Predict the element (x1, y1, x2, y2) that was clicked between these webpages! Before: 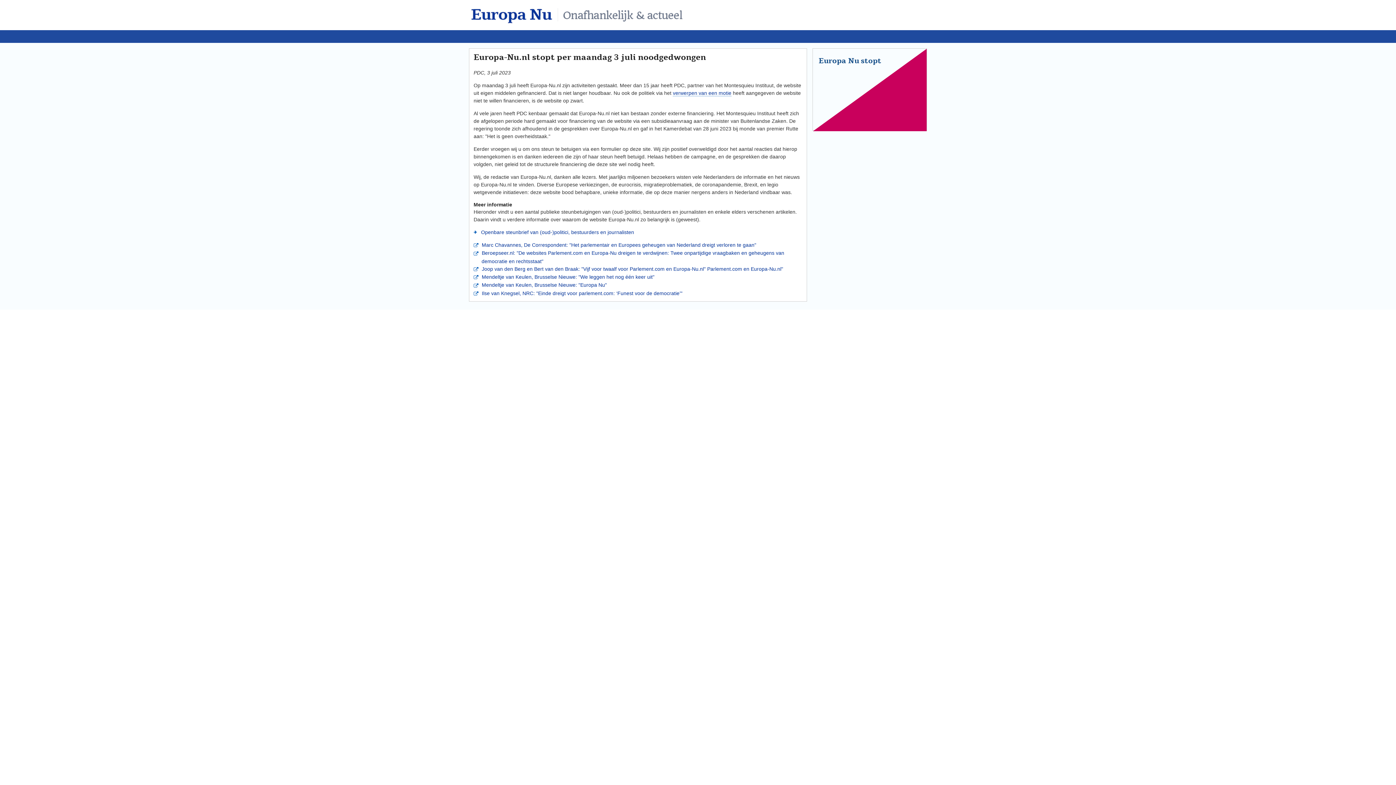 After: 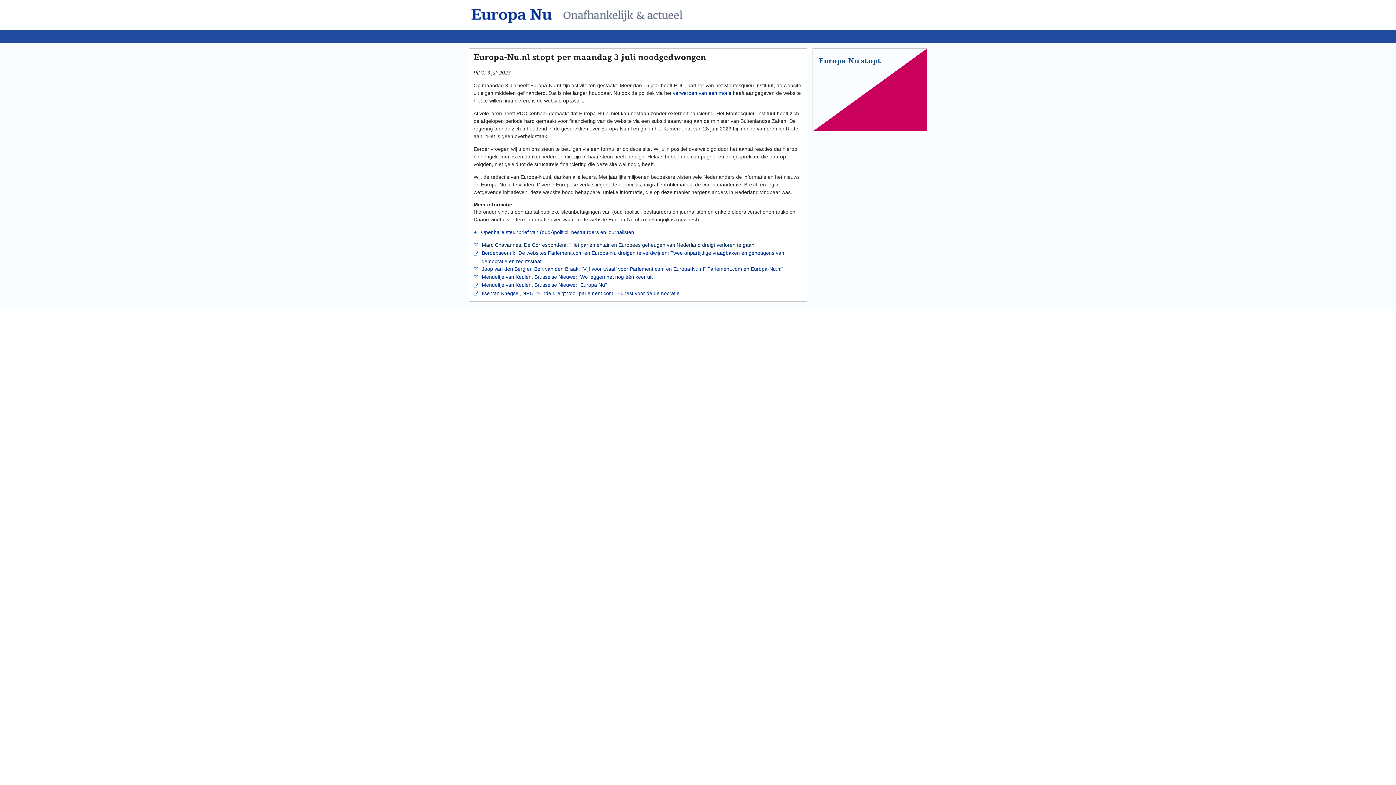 Action: bbox: (478, 242, 756, 248) label:  Marc Chavannes, De Correspondent: "Het parlementair en Europees geheugen van Nederland dreigt verloren te gaan"